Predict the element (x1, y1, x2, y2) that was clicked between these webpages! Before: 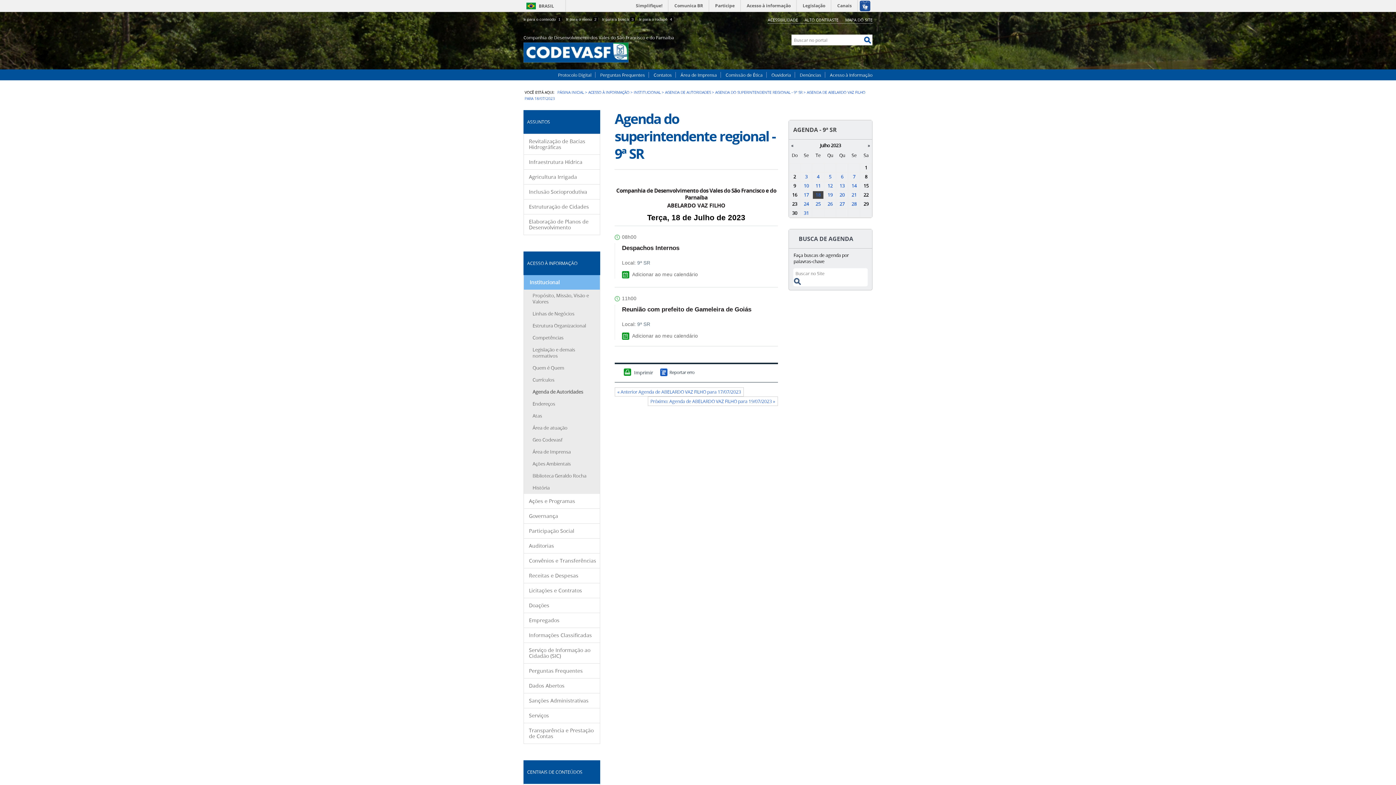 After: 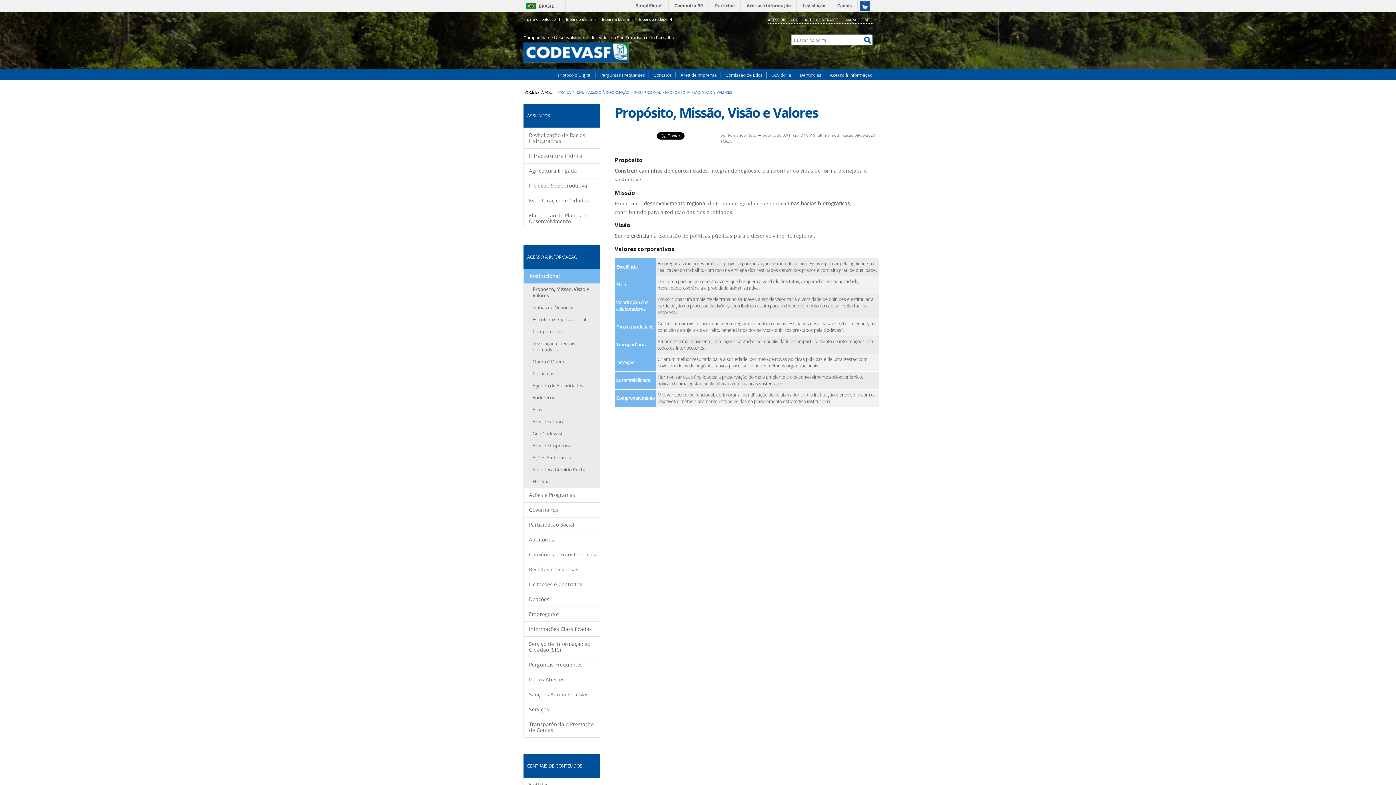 Action: bbox: (530, 289, 600, 308) label: Propósito, Missão, Visão e Valores